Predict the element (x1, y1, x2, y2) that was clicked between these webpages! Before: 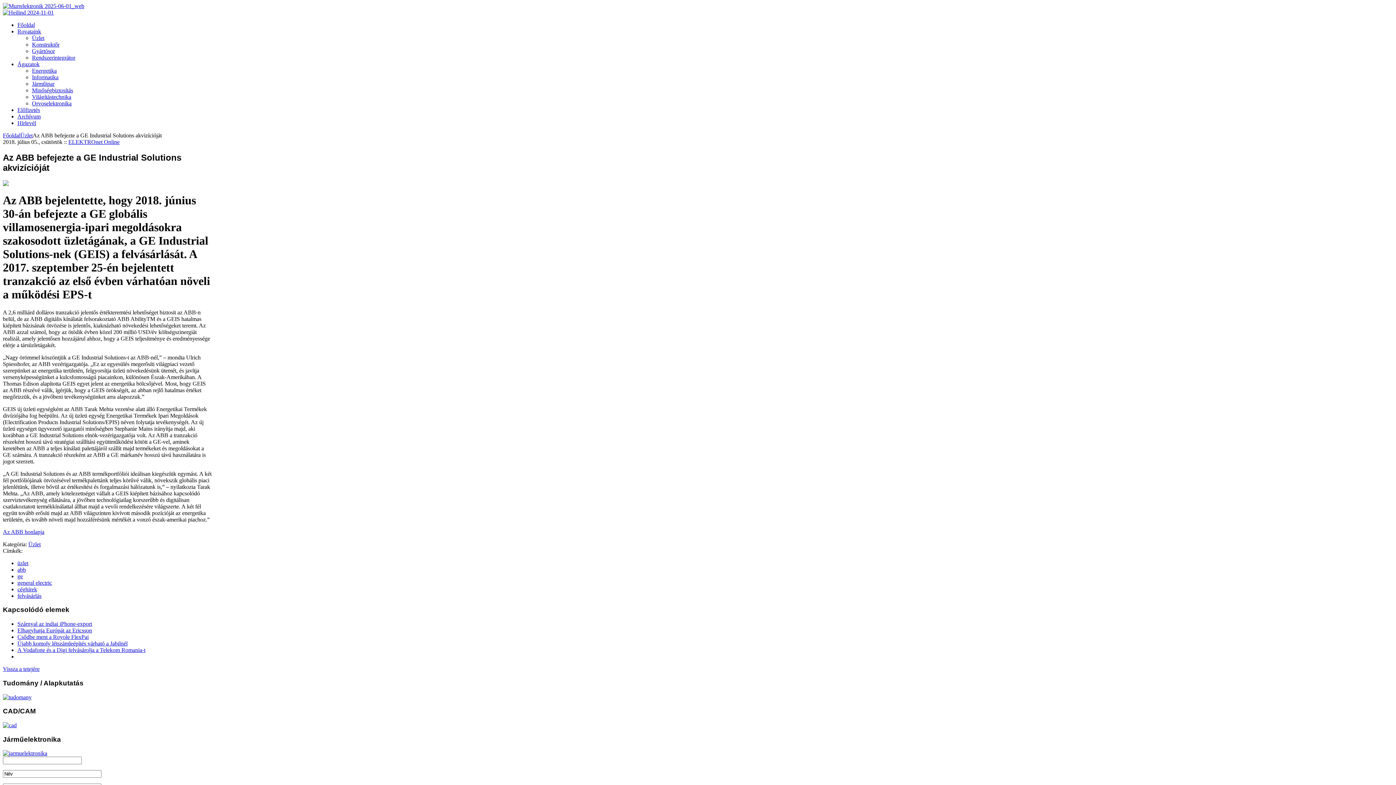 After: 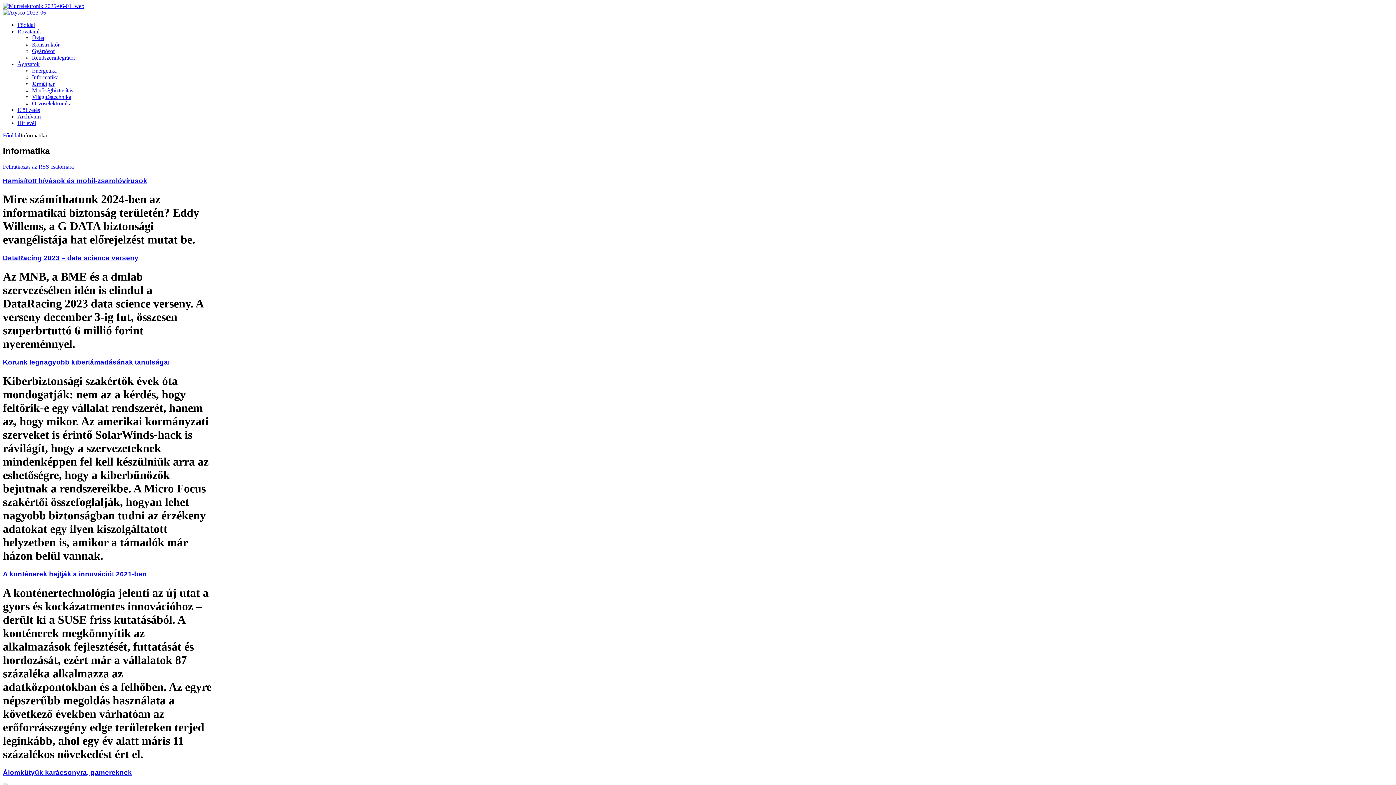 Action: label: Informatika bbox: (32, 74, 58, 80)